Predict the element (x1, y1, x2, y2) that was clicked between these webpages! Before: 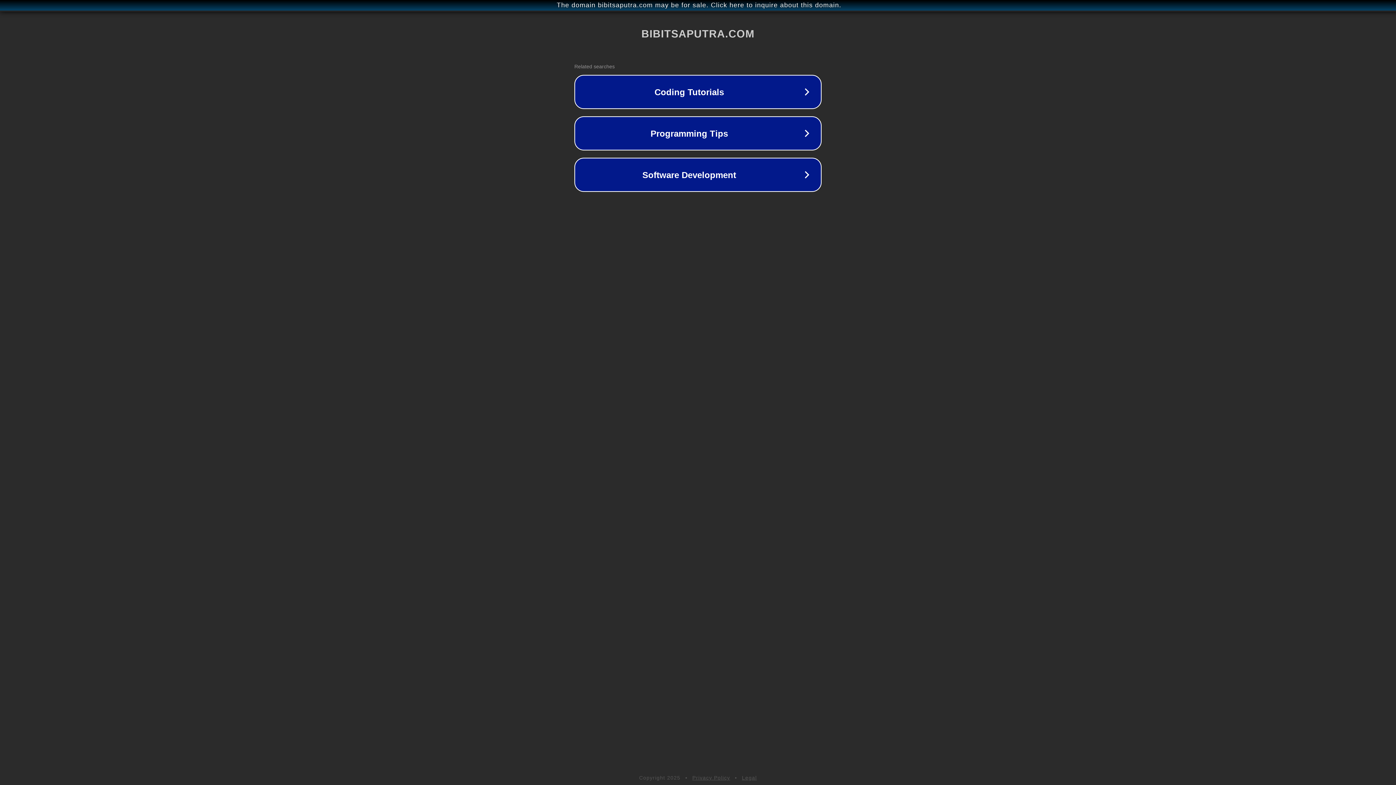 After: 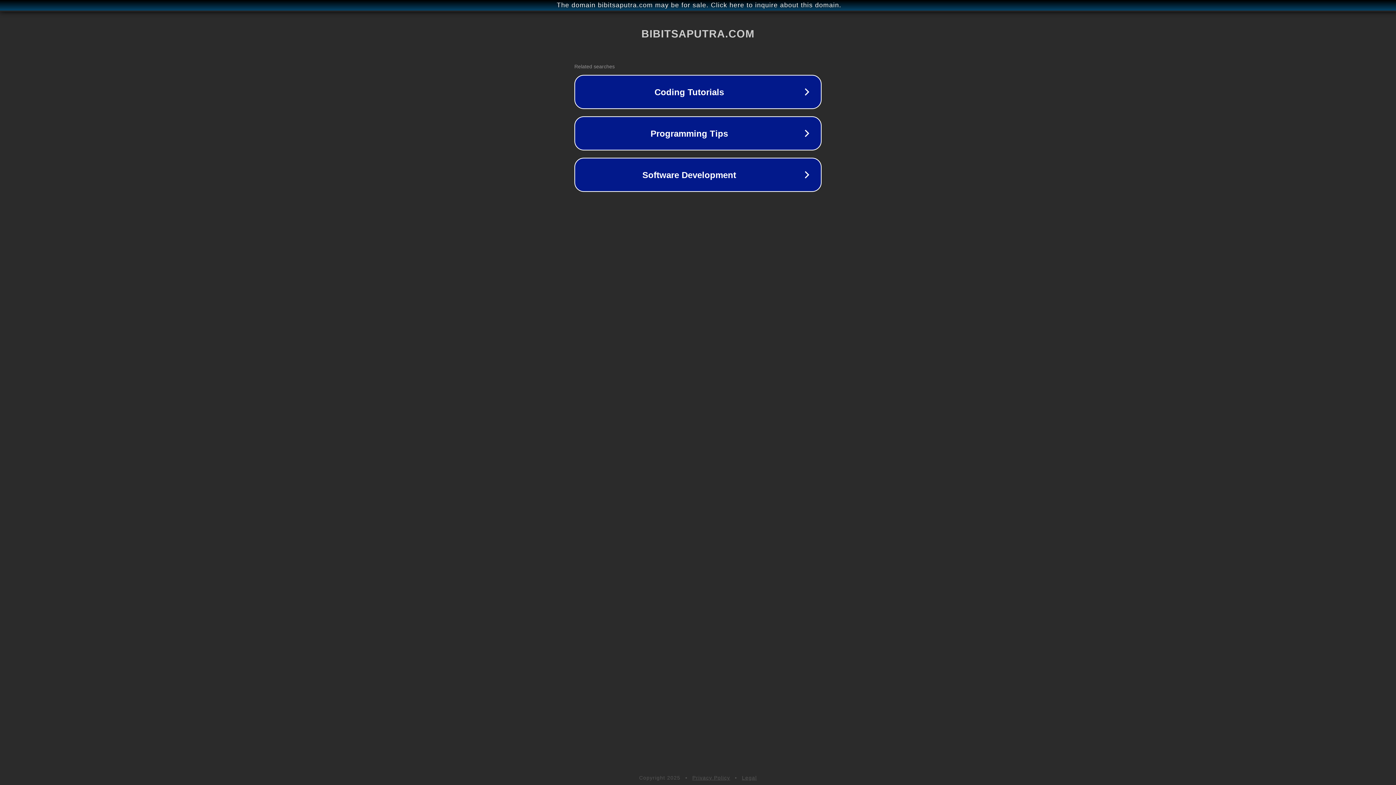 Action: bbox: (742, 775, 757, 781) label: Legal